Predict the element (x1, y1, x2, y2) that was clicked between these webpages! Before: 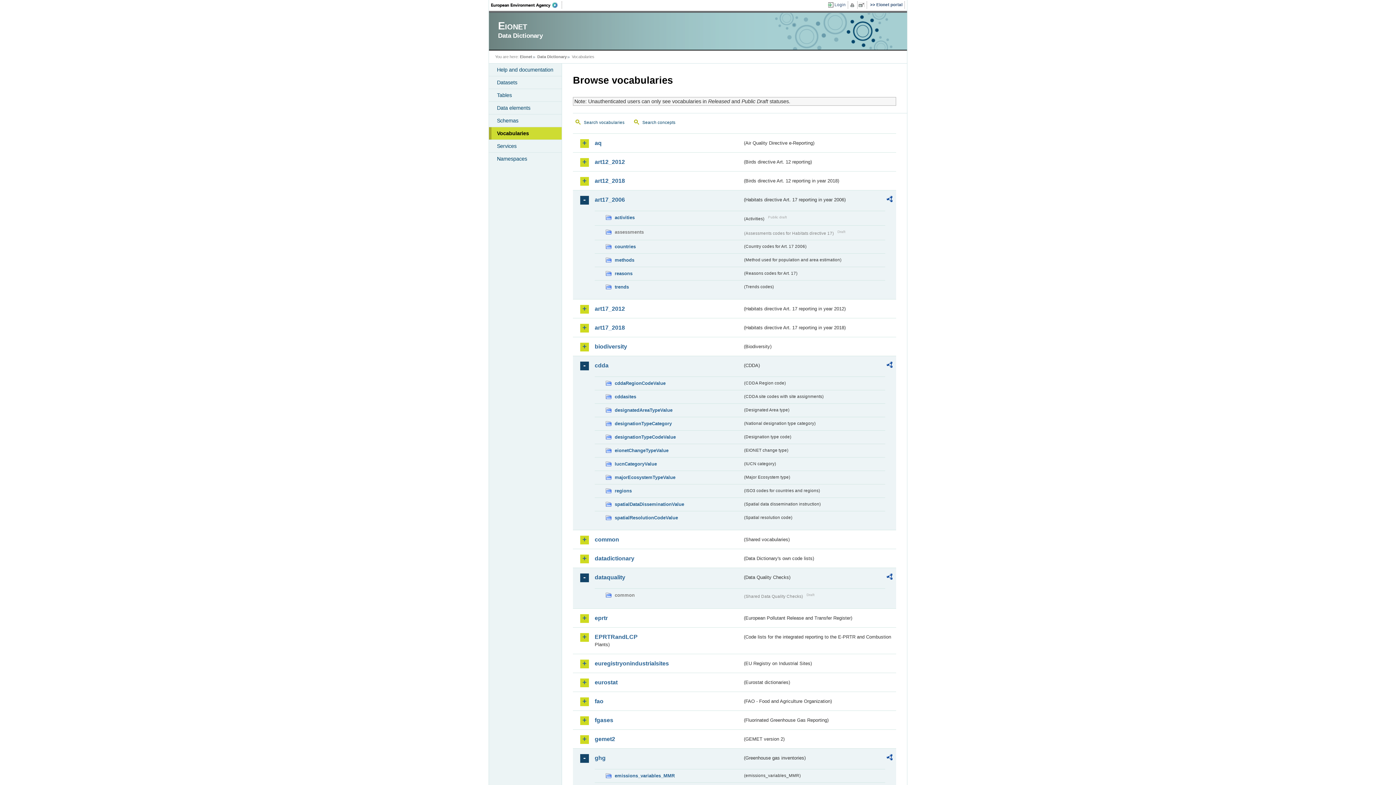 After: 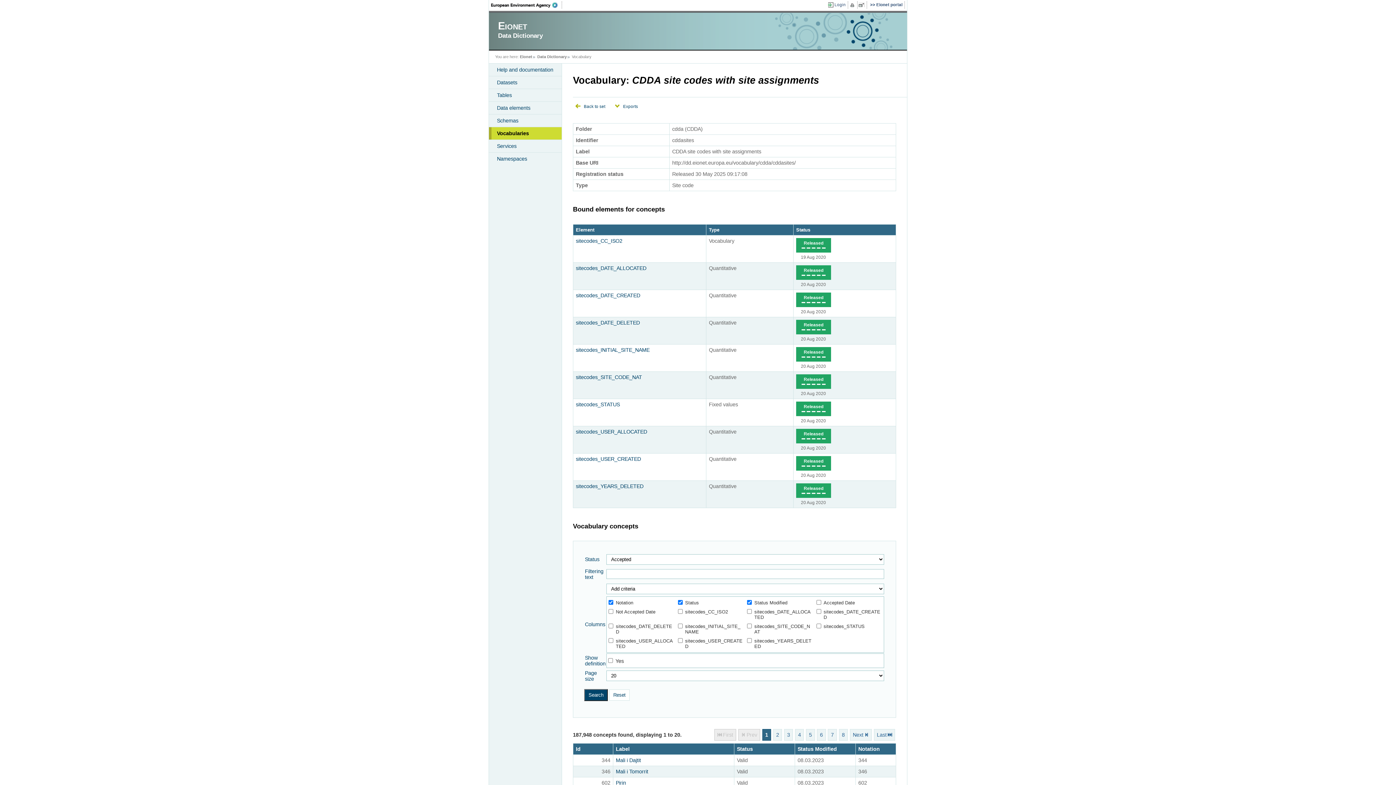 Action: bbox: (605, 393, 742, 401) label: cddasites